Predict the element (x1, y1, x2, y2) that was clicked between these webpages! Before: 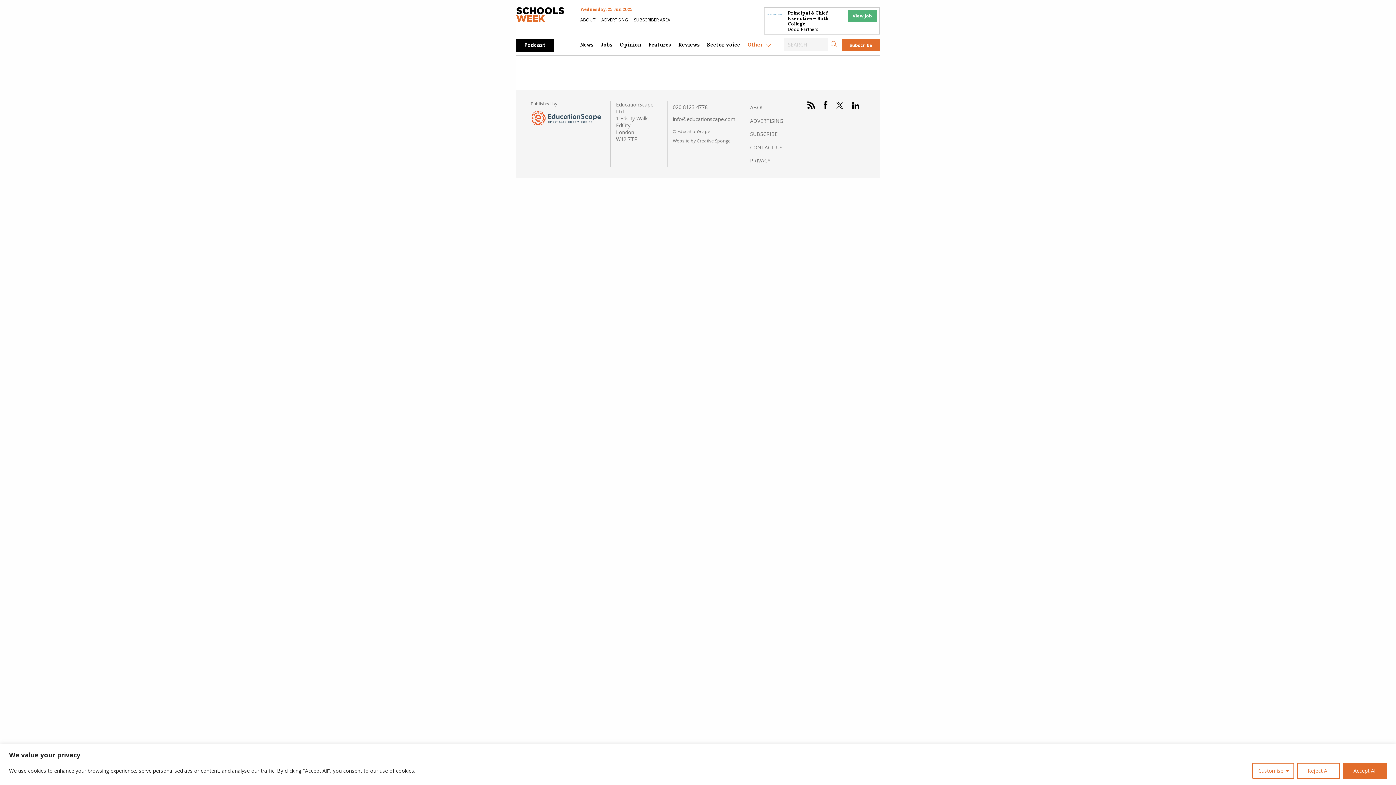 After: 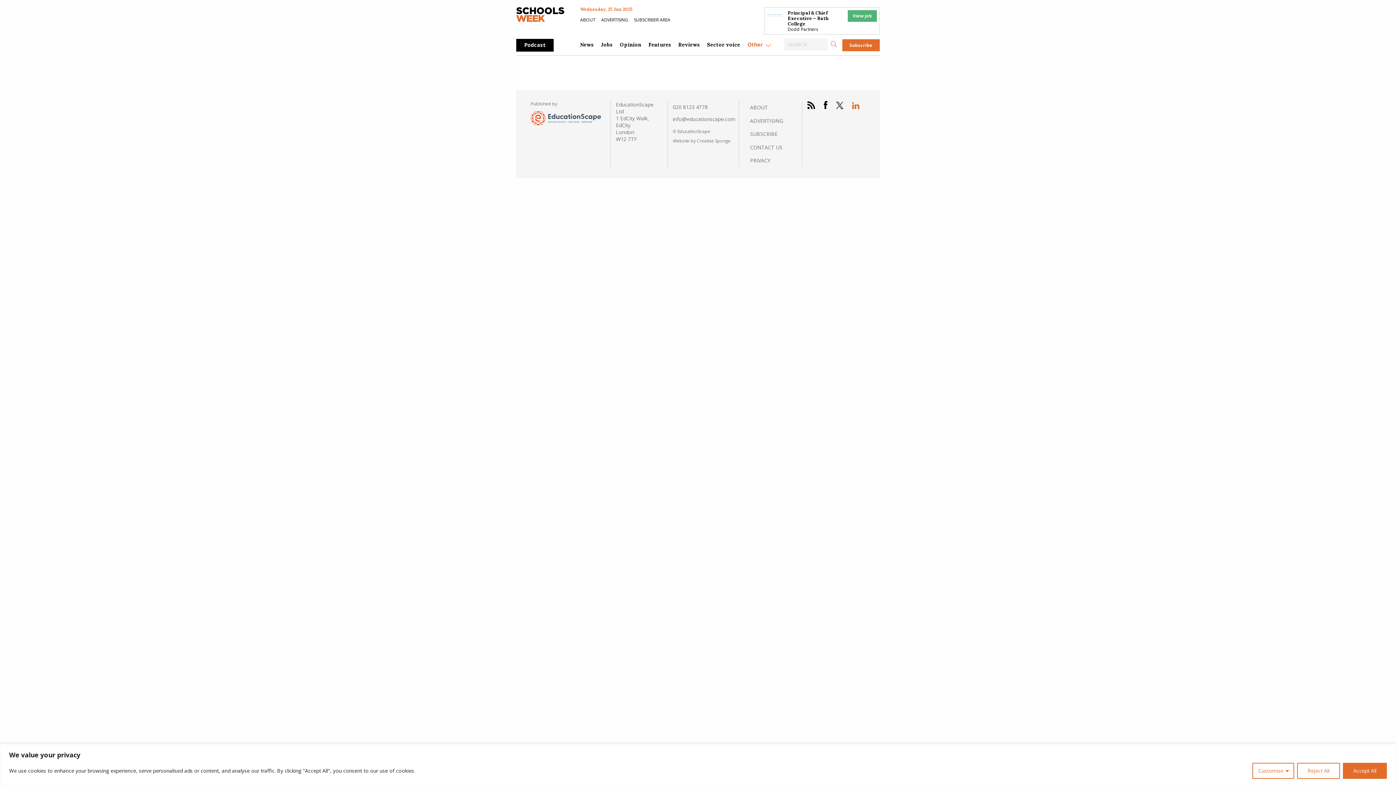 Action: bbox: (848, 102, 859, 110) label: Linkedin link